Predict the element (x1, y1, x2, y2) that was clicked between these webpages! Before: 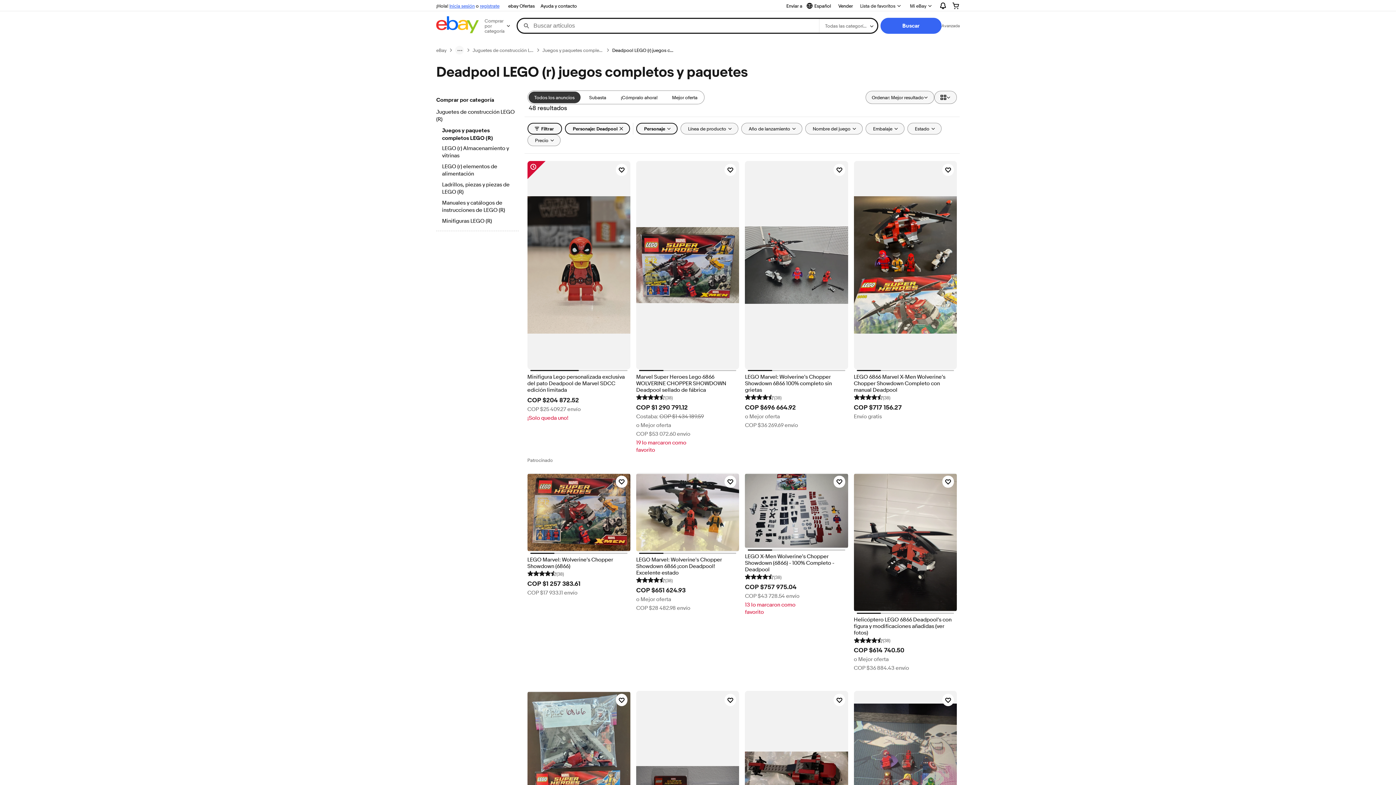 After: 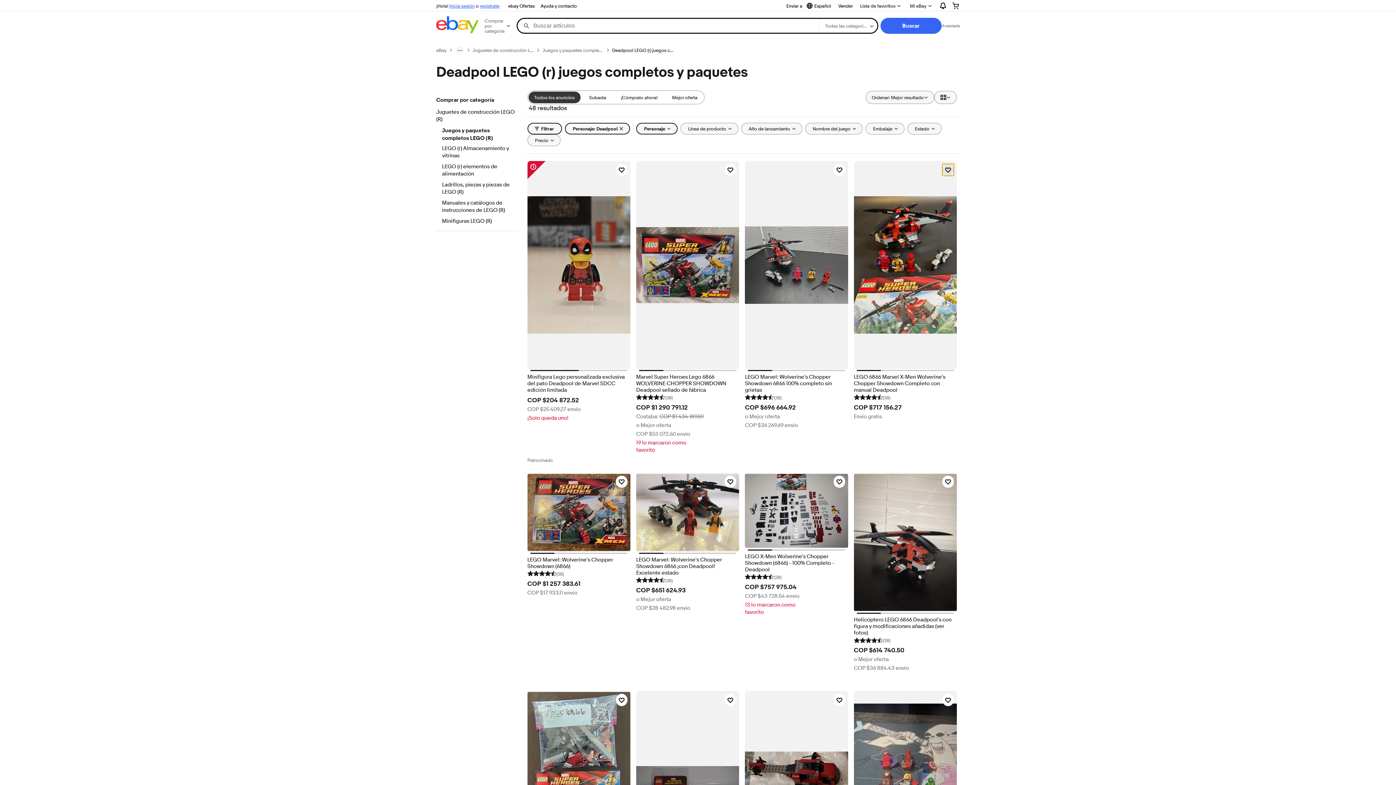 Action: bbox: (942, 164, 954, 176) label: Haz clic para marcar como favorito: LEGO 6866 Marvel X-Men Wolverine's Chopper Showdown Completo con manual Deadpool